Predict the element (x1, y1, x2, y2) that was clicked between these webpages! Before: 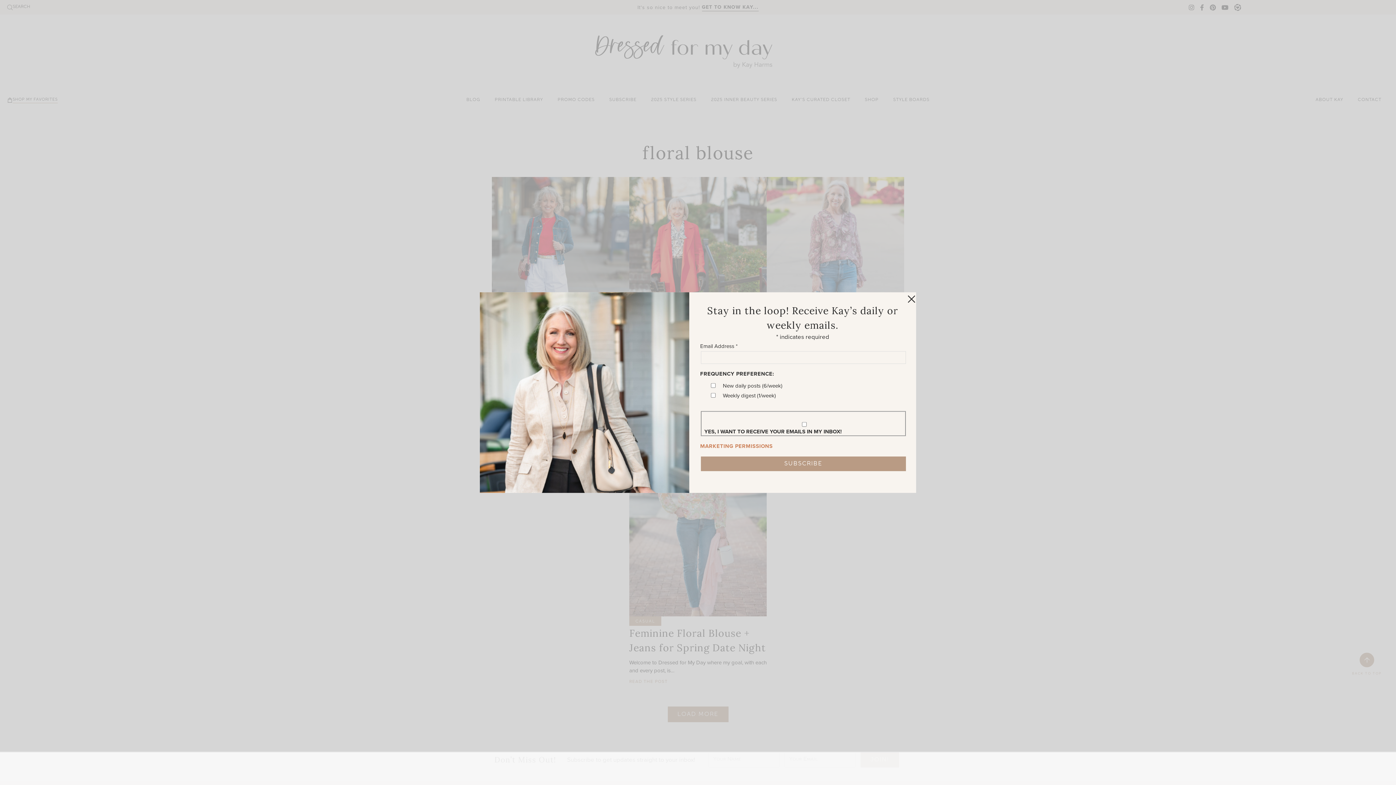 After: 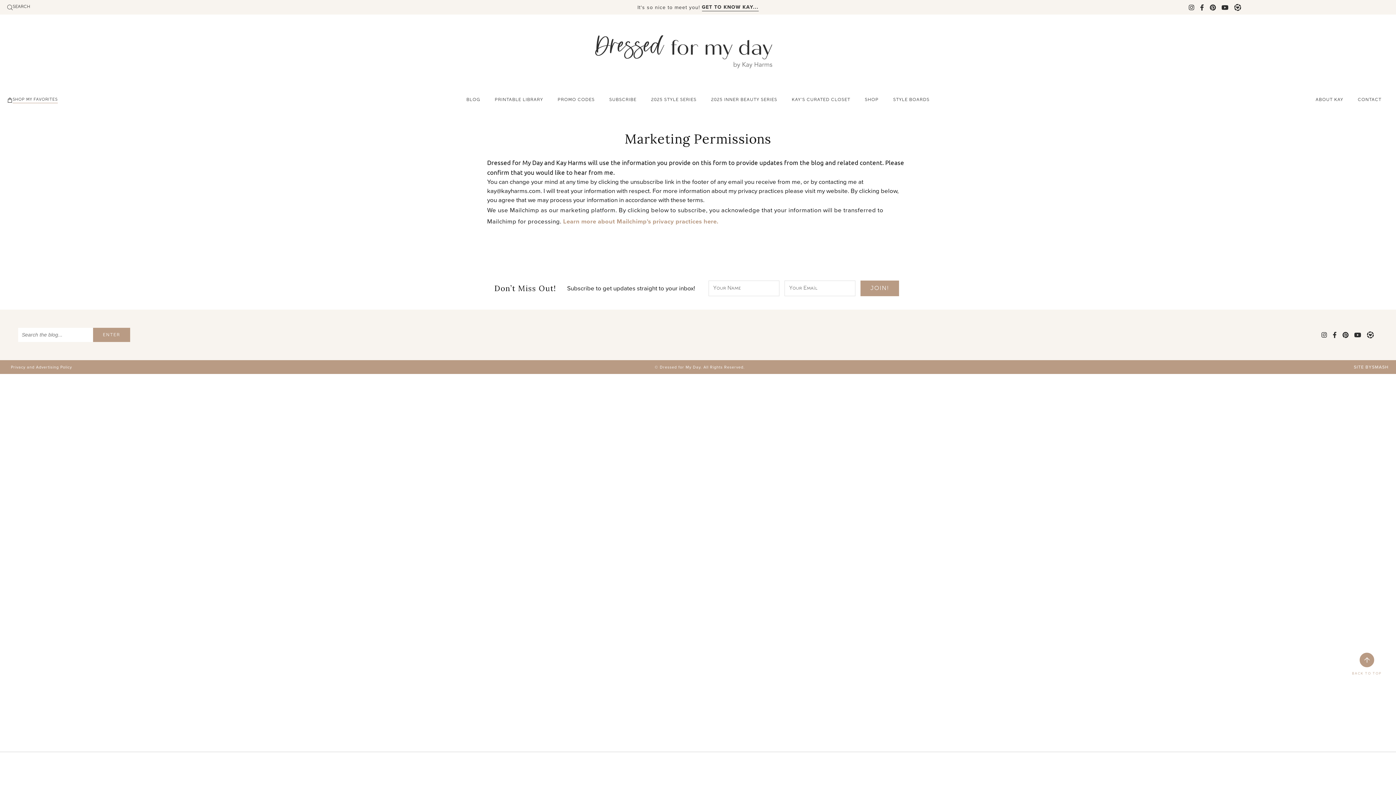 Action: label: MARKETING PERMISSIONS bbox: (700, 442, 772, 450)